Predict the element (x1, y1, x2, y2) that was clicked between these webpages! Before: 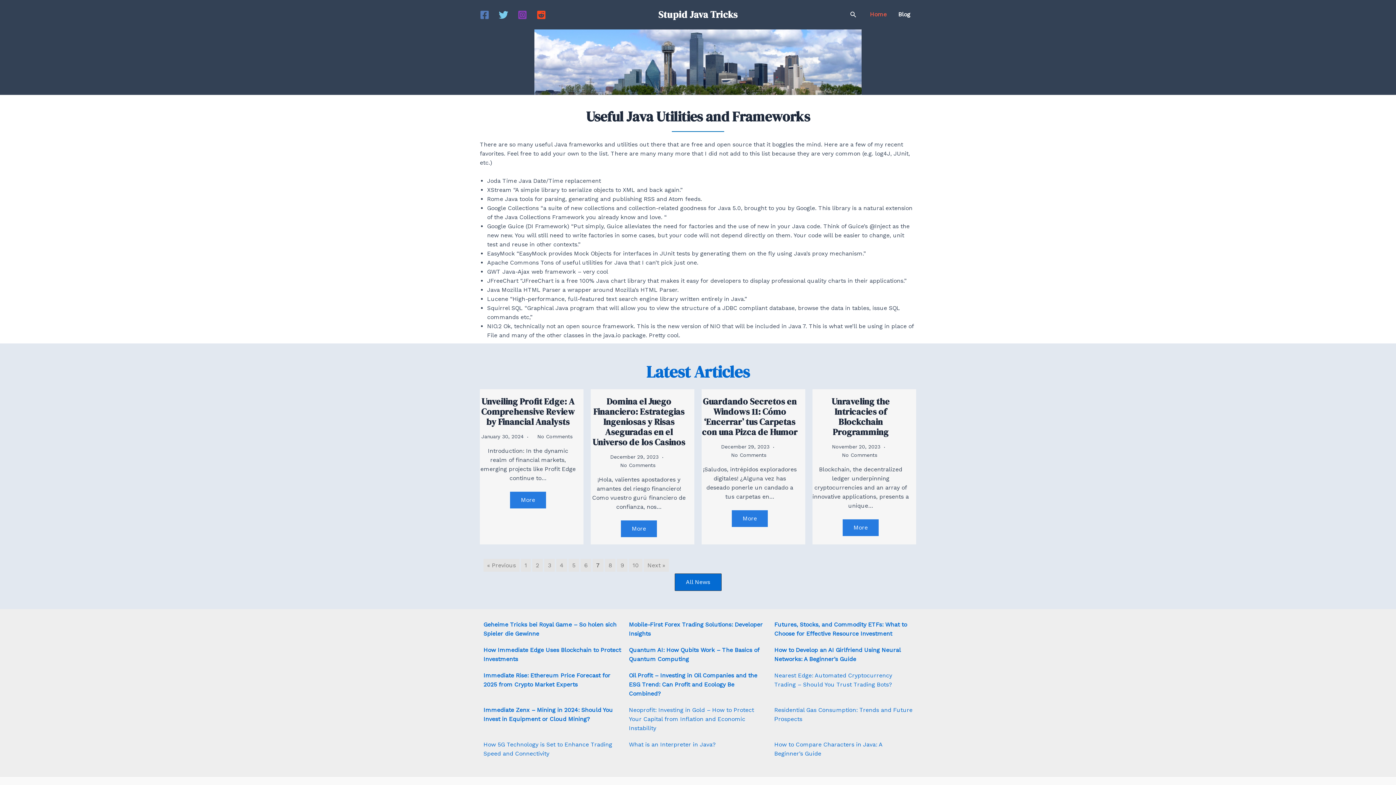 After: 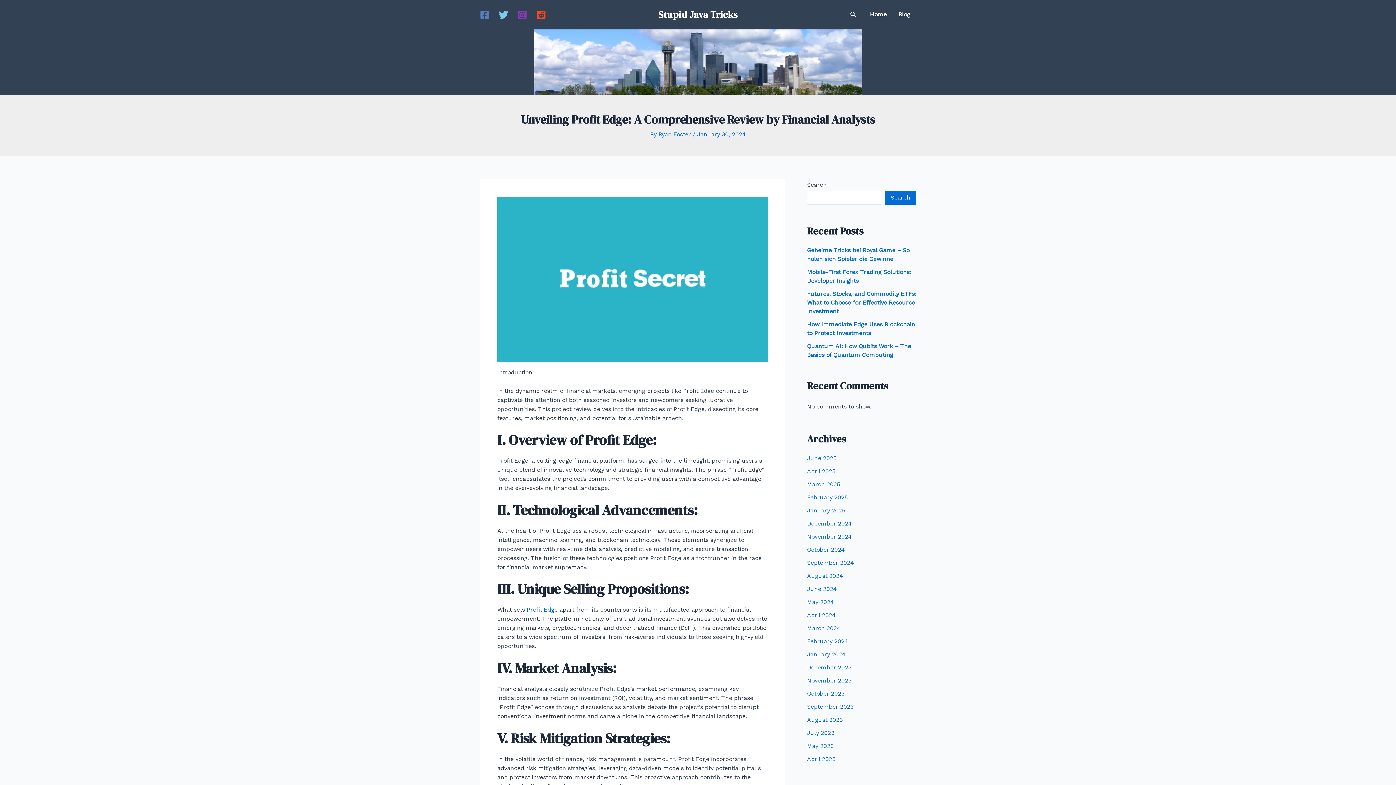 Action: label: More bbox: (510, 492, 546, 508)